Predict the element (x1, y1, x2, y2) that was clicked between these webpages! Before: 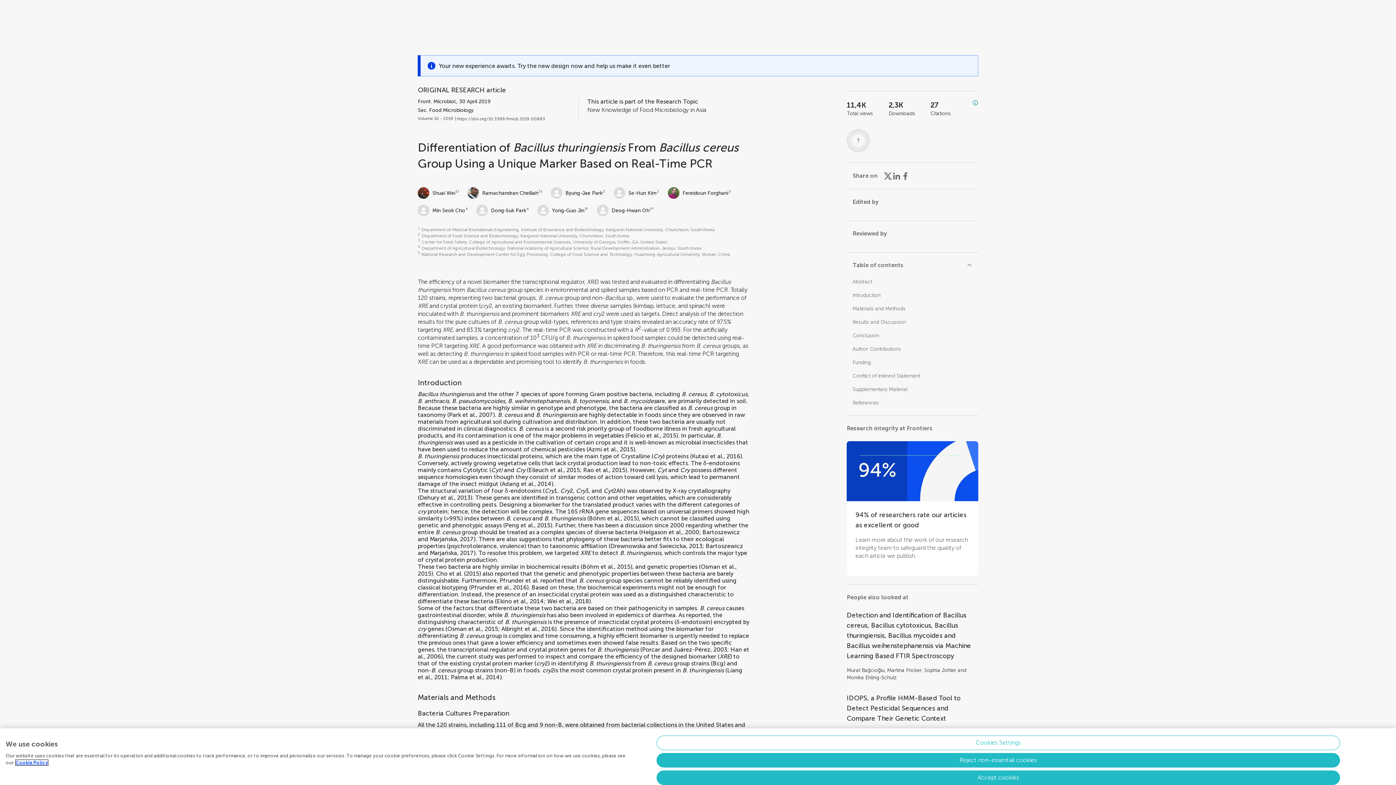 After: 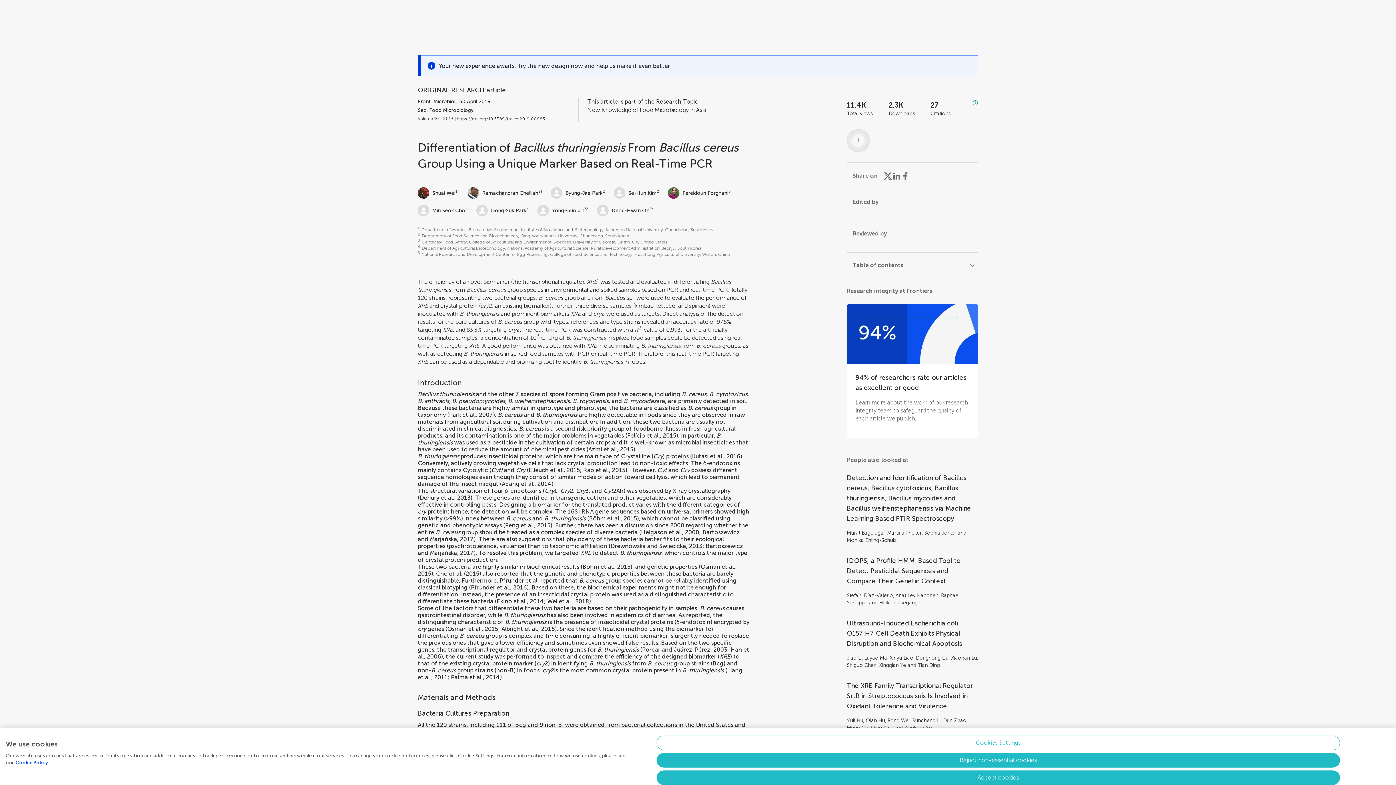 Action: label: Table of contents bbox: (852, 261, 972, 269)